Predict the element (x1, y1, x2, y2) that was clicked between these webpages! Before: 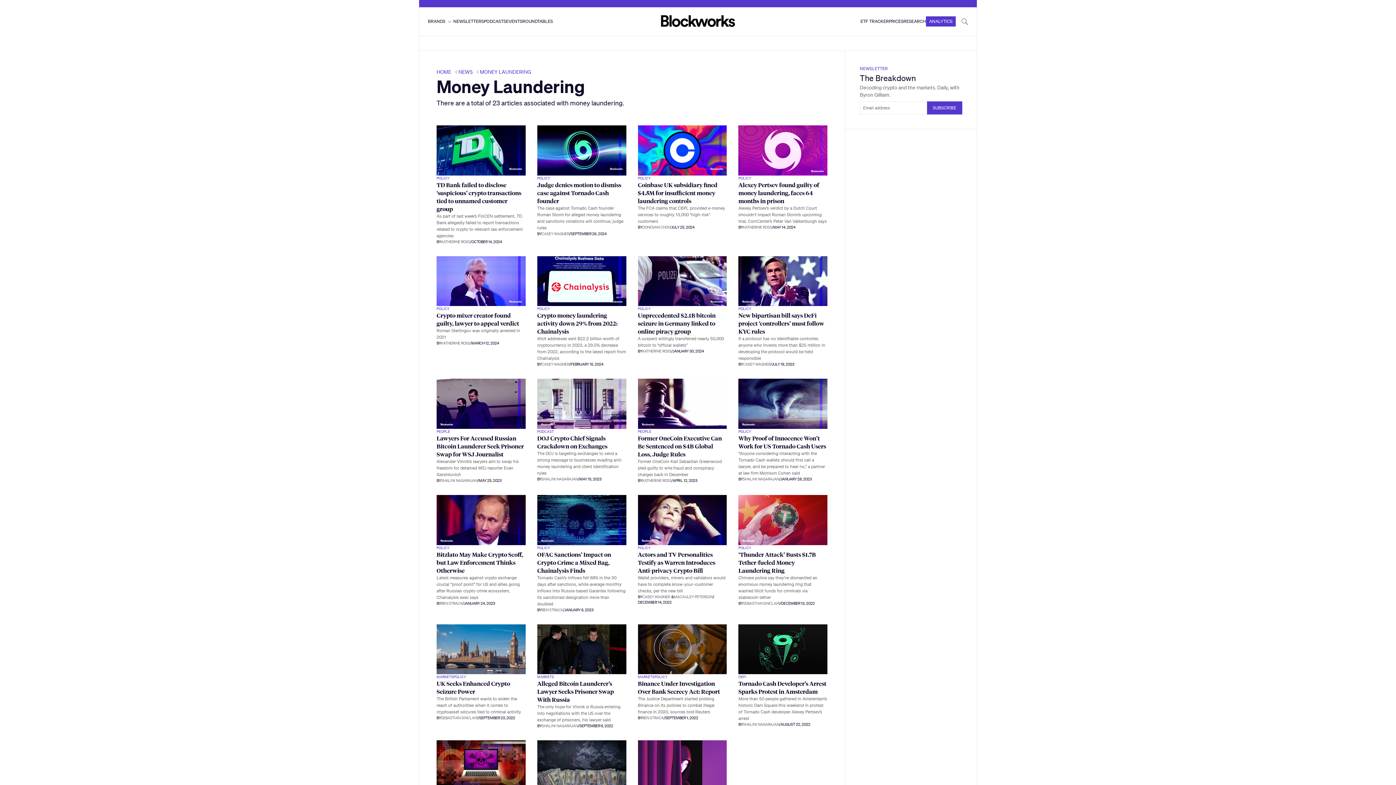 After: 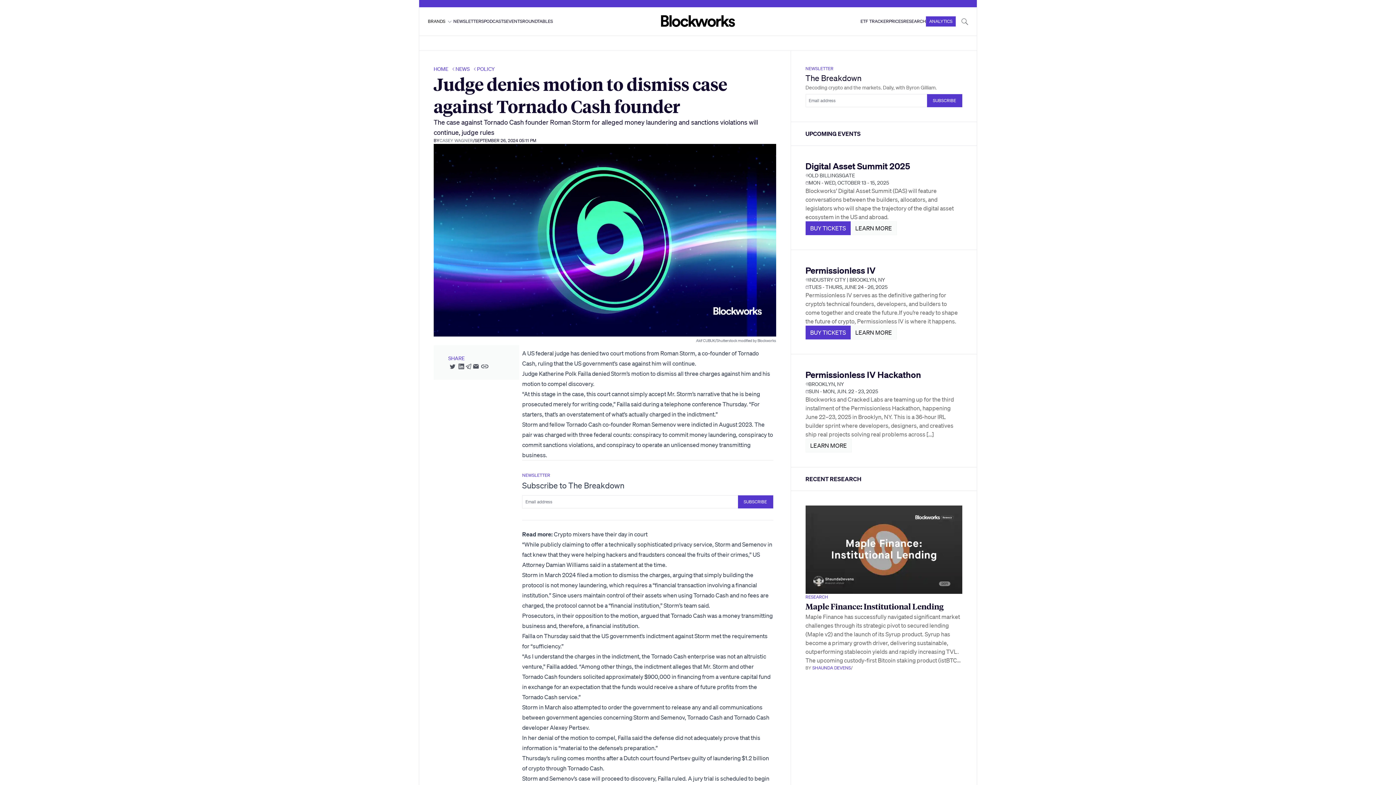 Action: bbox: (537, 125, 626, 175)